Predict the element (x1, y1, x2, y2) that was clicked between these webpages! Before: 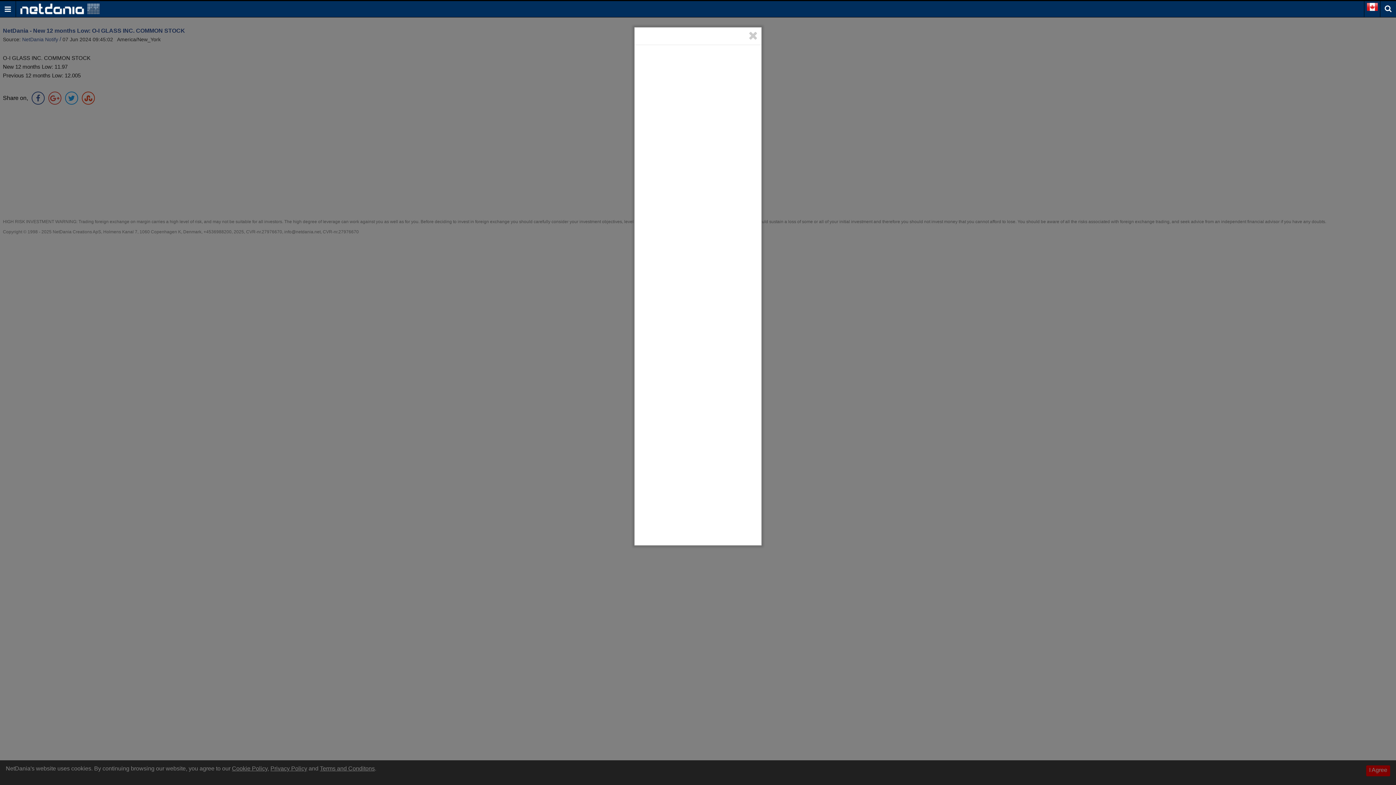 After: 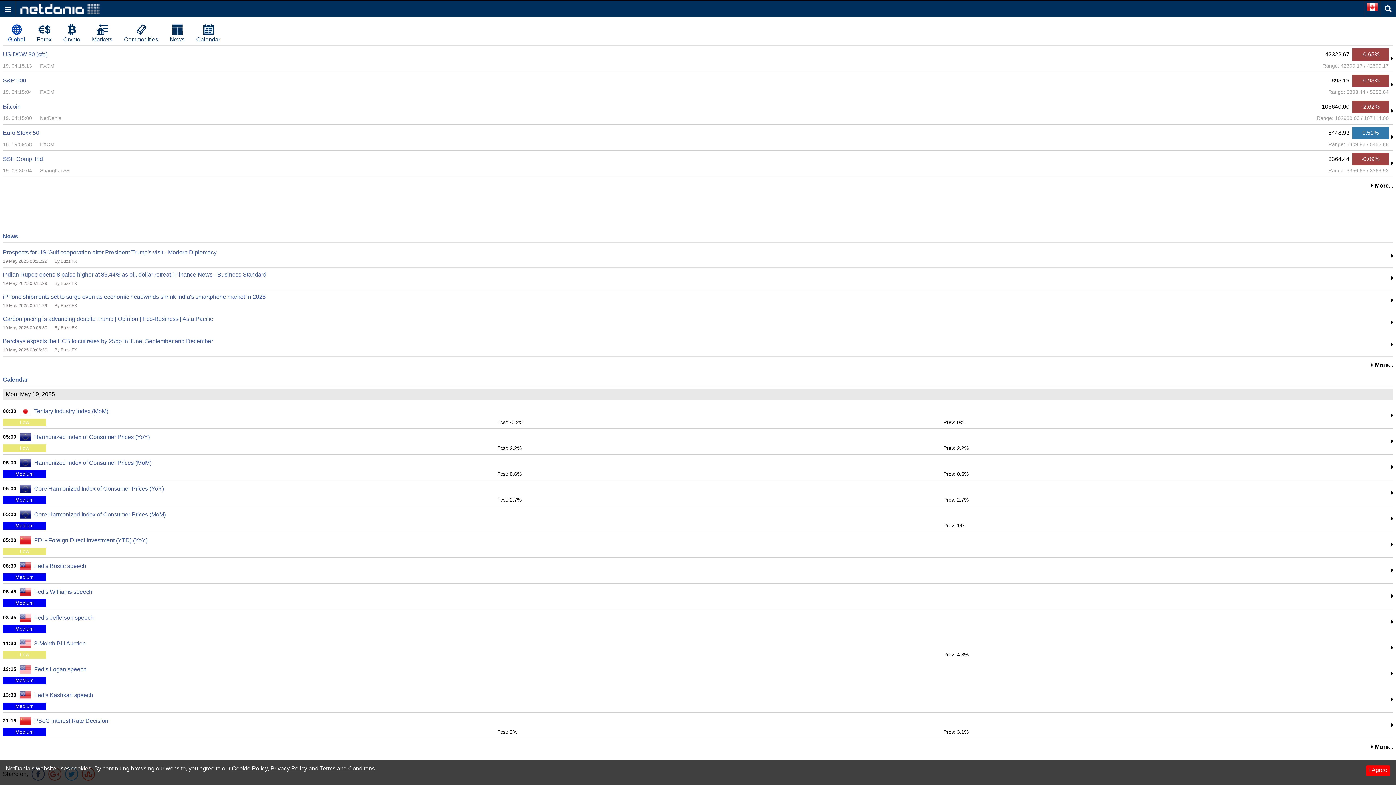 Action: bbox: (20, 5, 99, 11)